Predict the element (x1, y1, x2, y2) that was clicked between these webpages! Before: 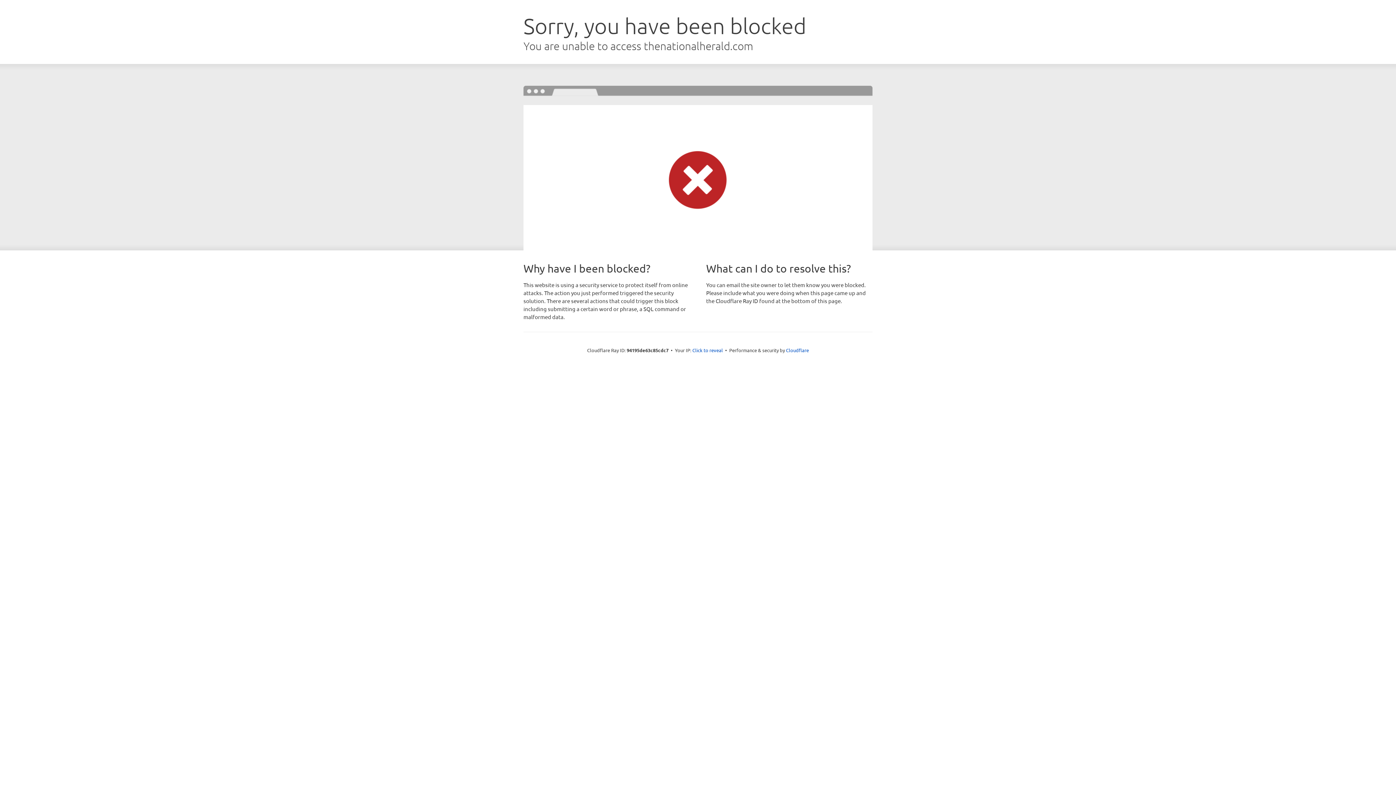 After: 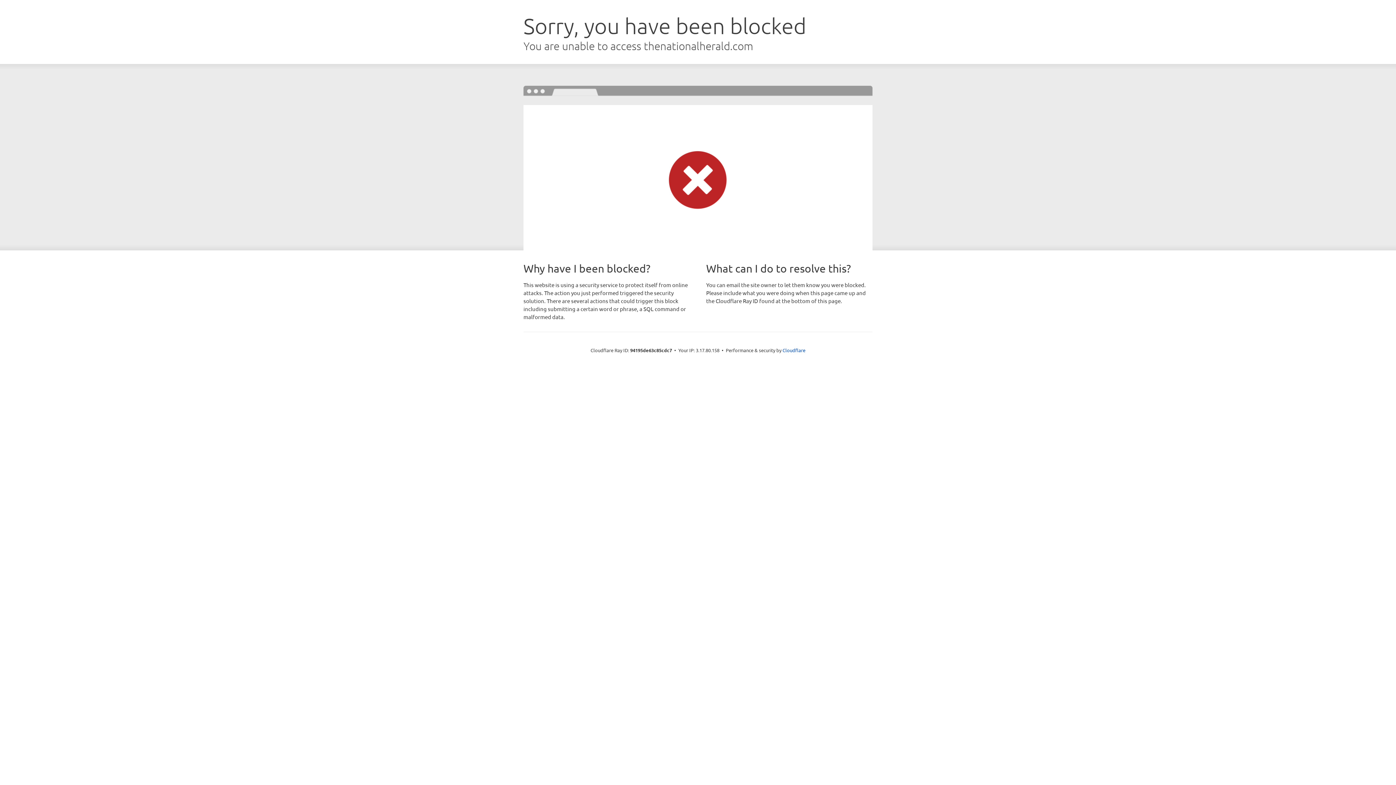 Action: label: Click to reveal bbox: (692, 346, 723, 353)